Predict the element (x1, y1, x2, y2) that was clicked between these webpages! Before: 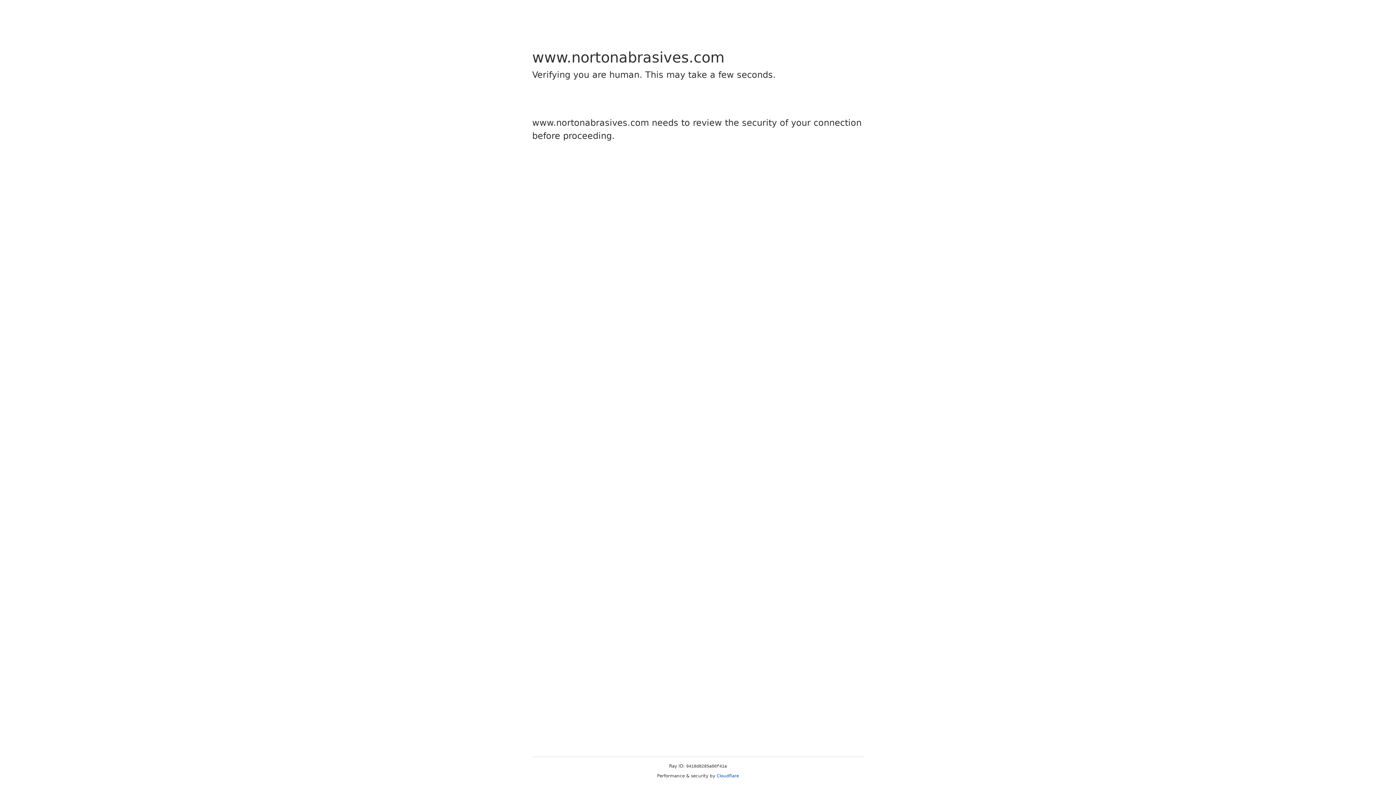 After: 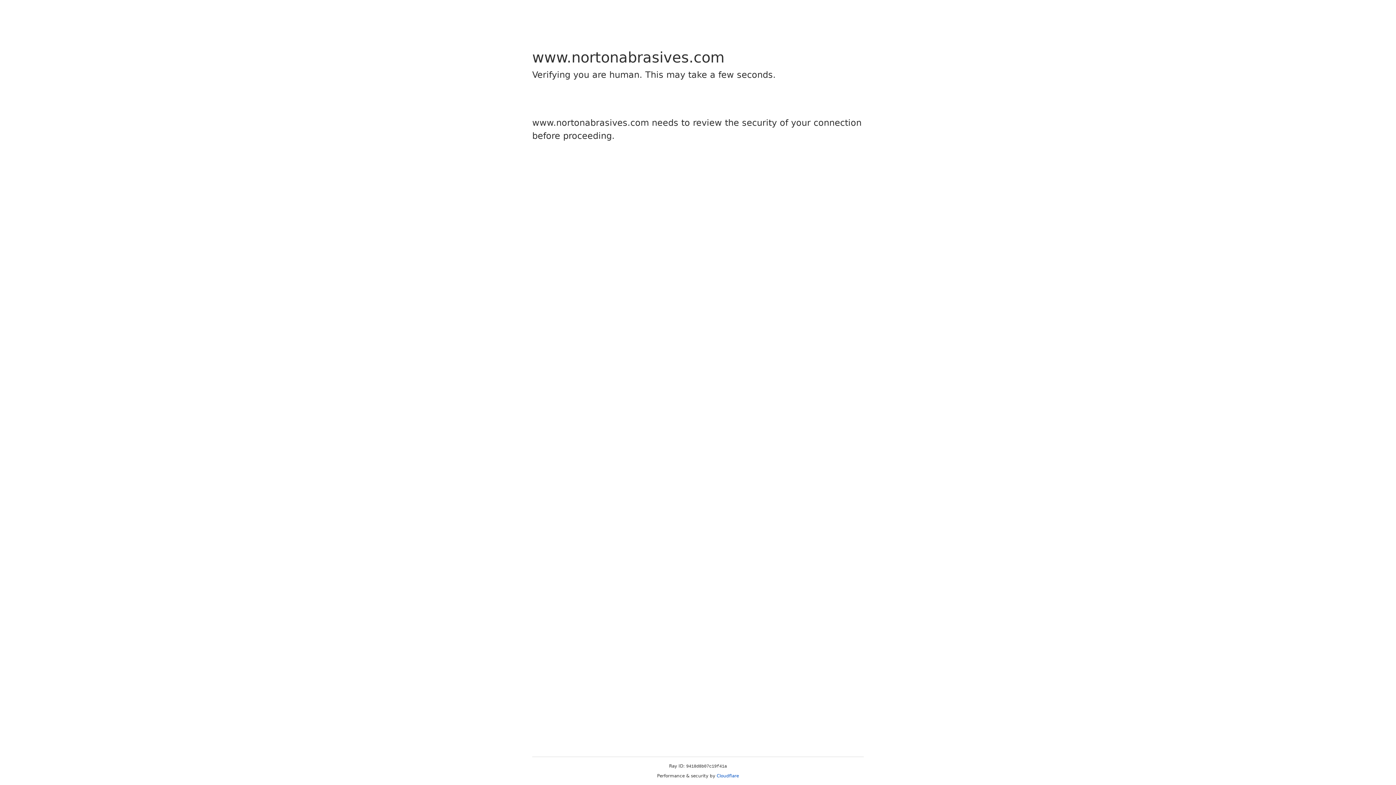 Action: bbox: (716, 773, 739, 778) label: Cloudflare